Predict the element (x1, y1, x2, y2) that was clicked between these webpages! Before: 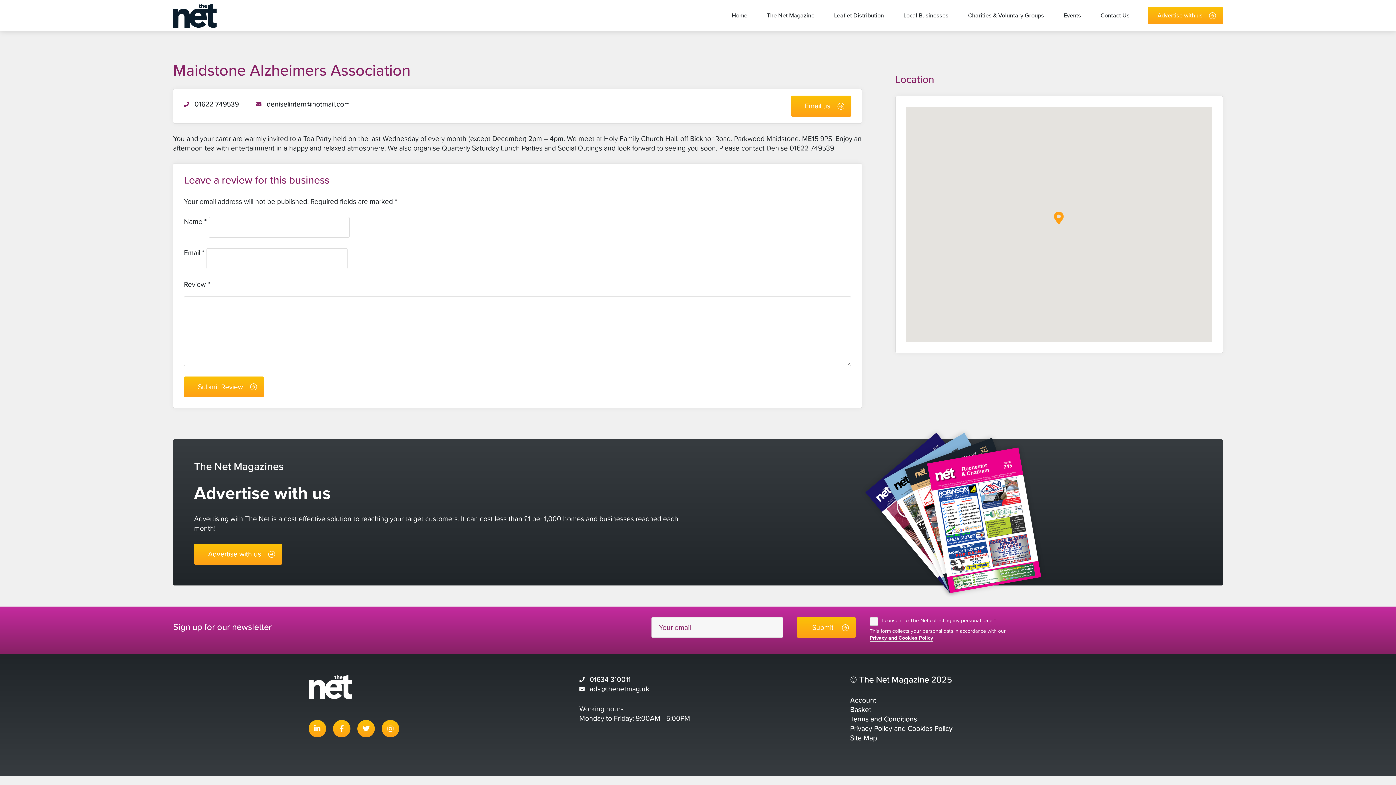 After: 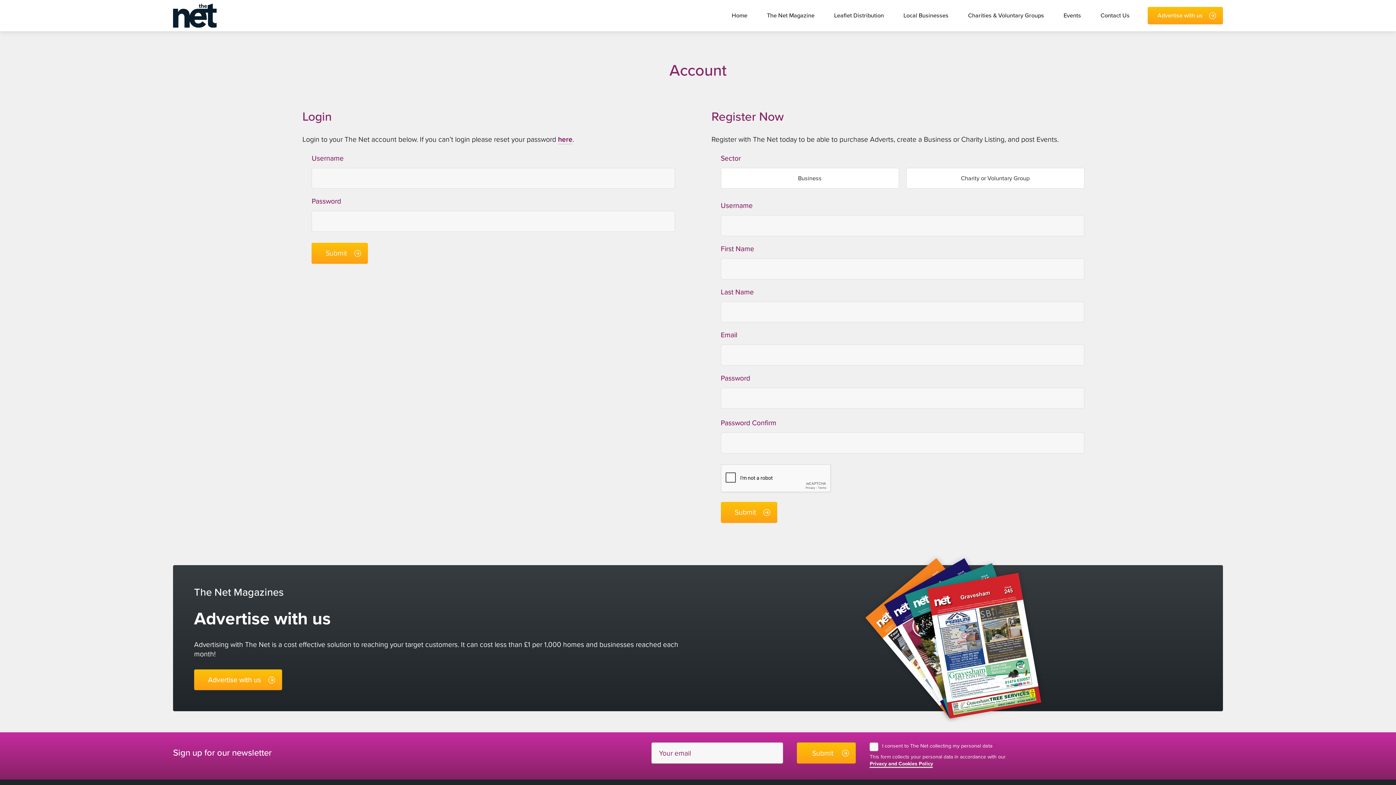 Action: bbox: (850, 696, 876, 704) label: Account